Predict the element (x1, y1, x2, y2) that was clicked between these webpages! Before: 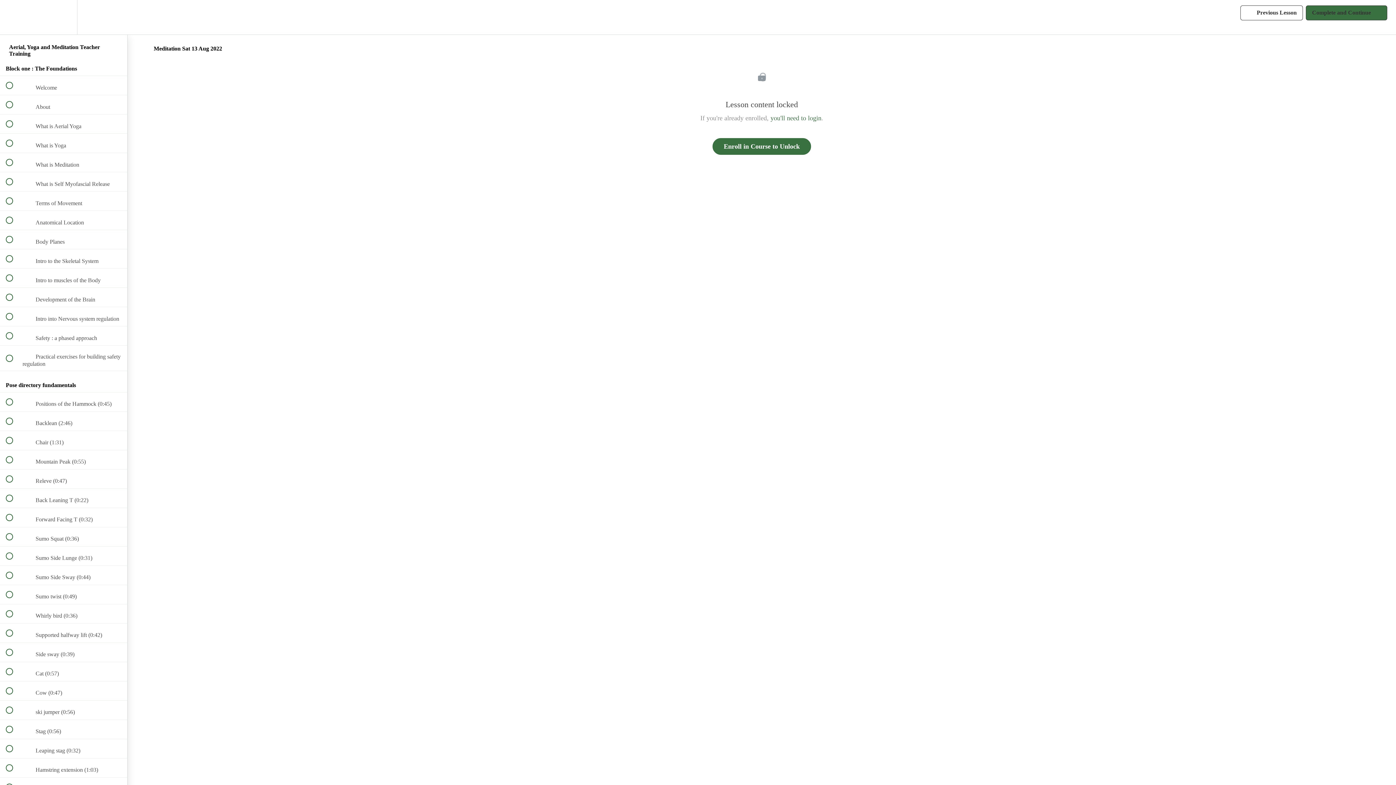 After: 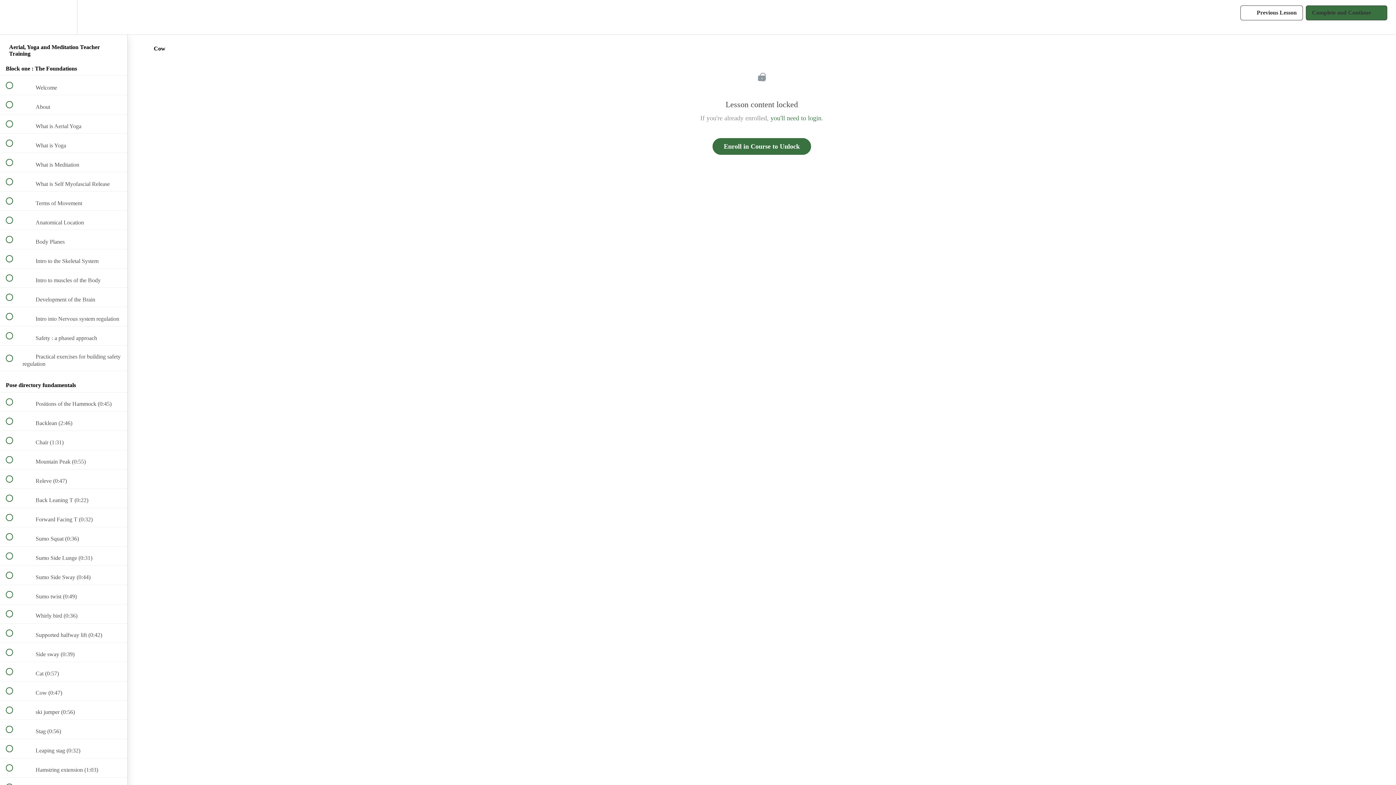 Action: label:  
 Cow (0:47) bbox: (0, 681, 127, 700)